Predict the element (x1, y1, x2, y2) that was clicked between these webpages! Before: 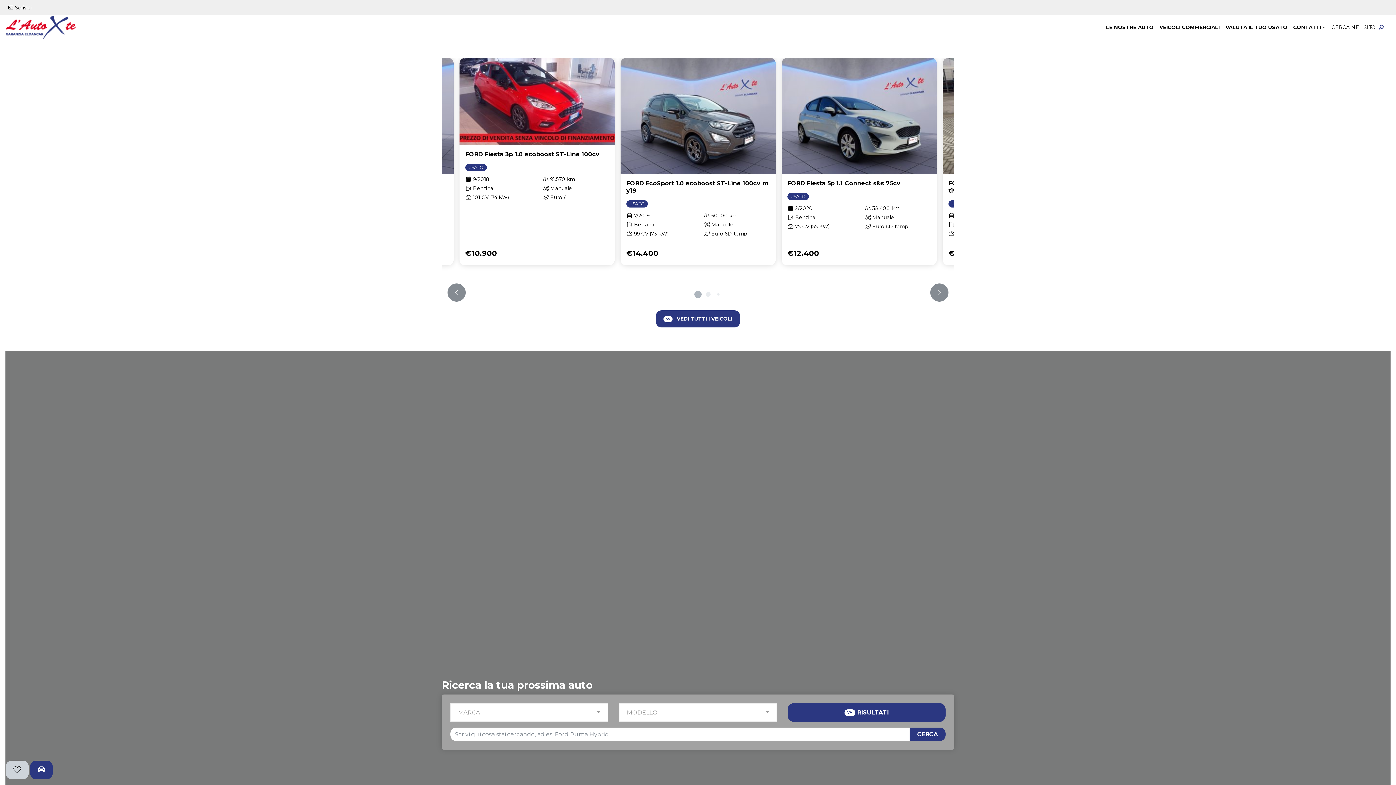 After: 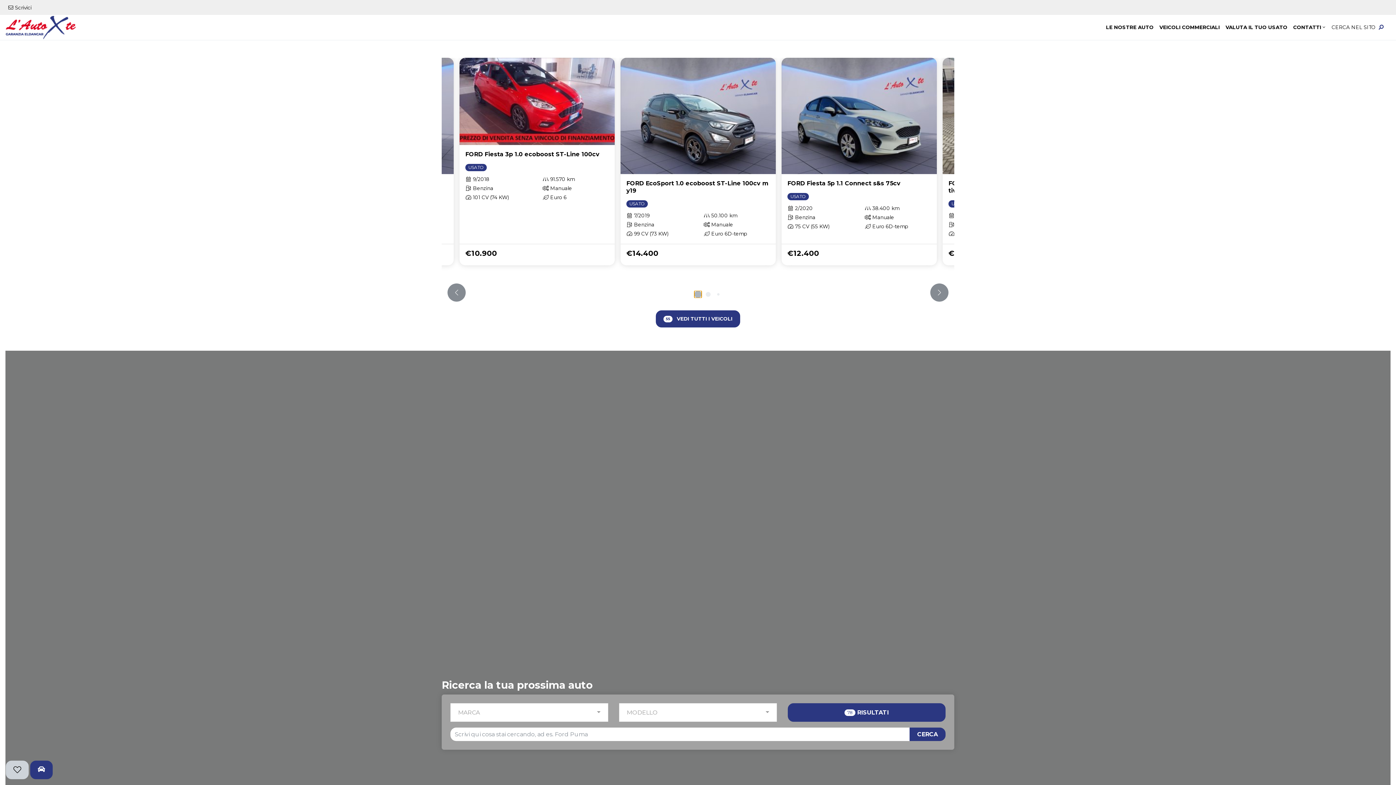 Action: bbox: (694, 291, 701, 298) label: Go to slide 1